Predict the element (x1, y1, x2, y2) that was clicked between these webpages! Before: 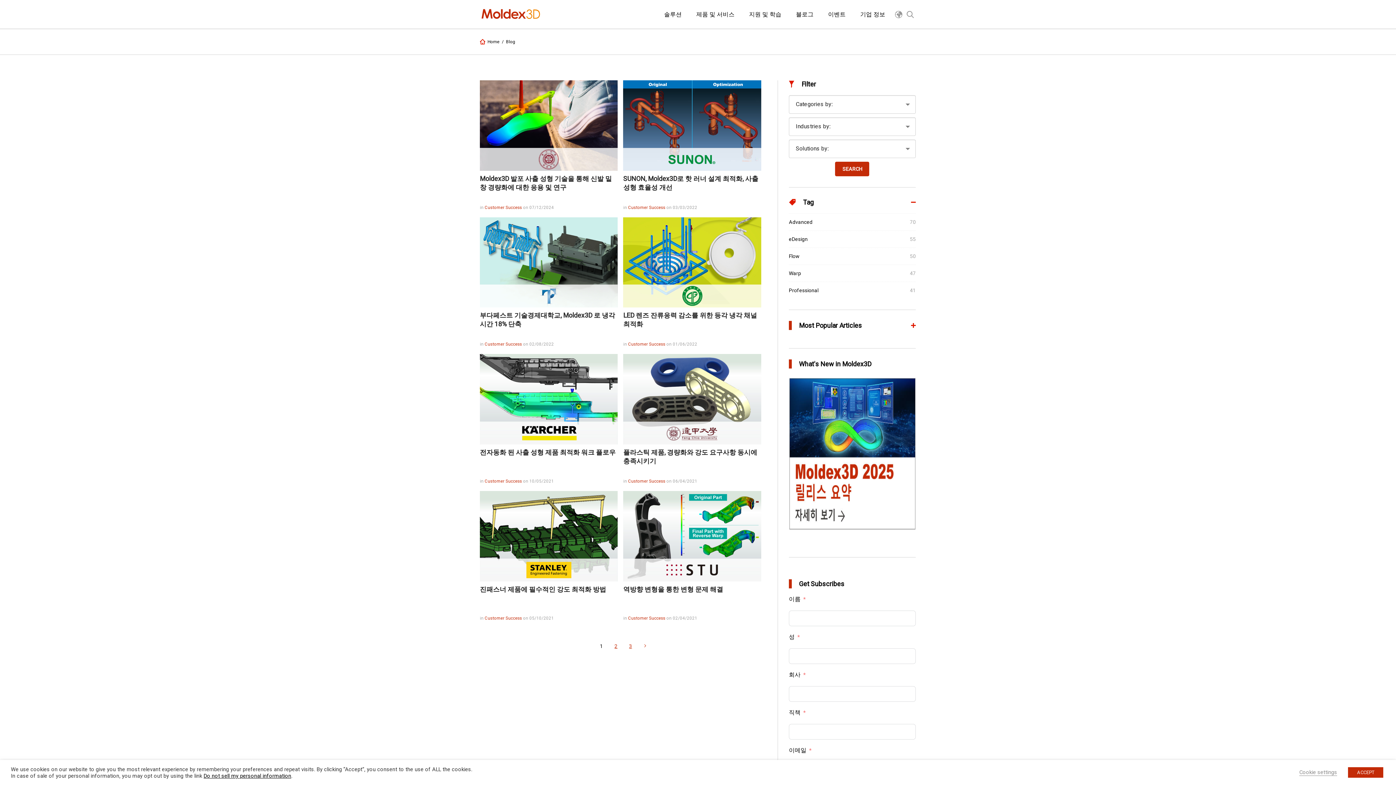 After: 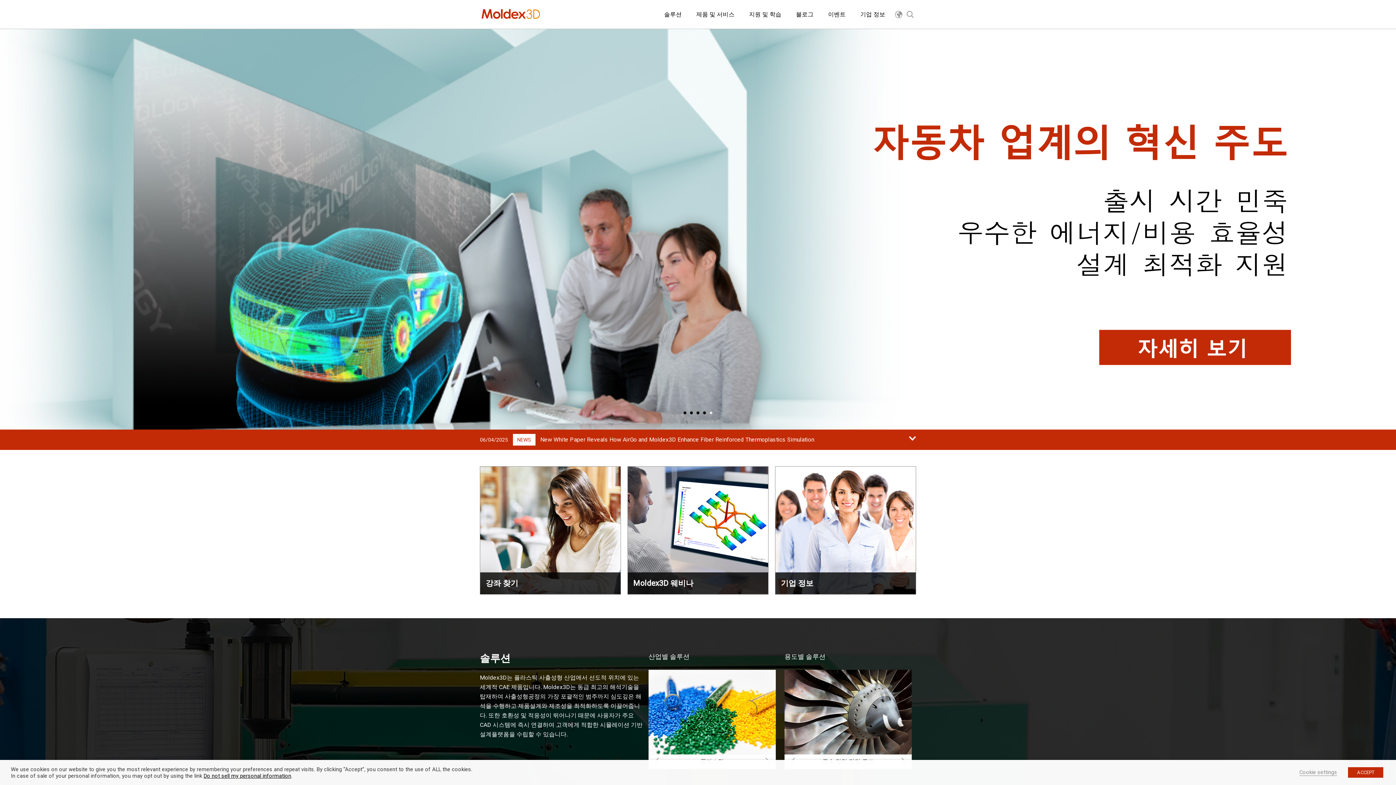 Action: bbox: (480, 9, 541, 20)